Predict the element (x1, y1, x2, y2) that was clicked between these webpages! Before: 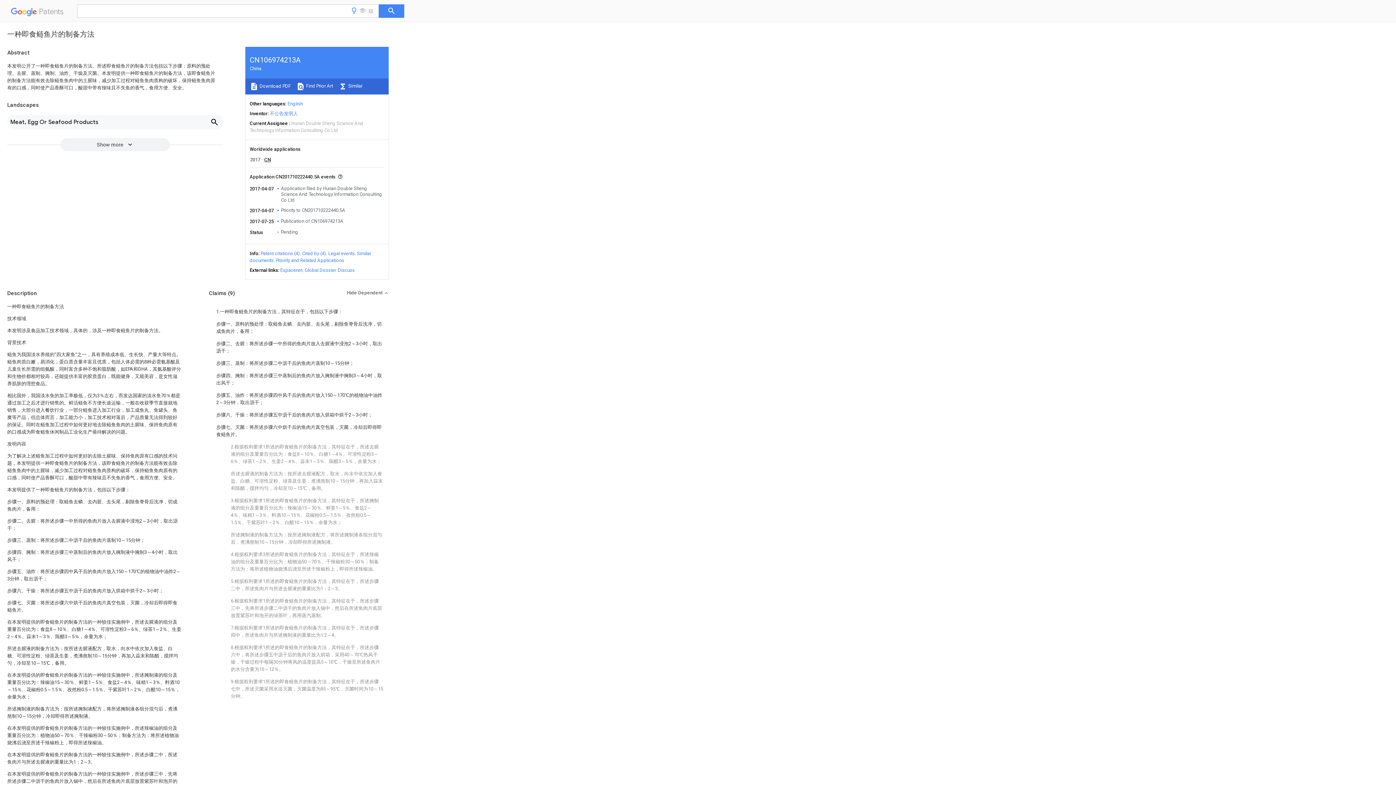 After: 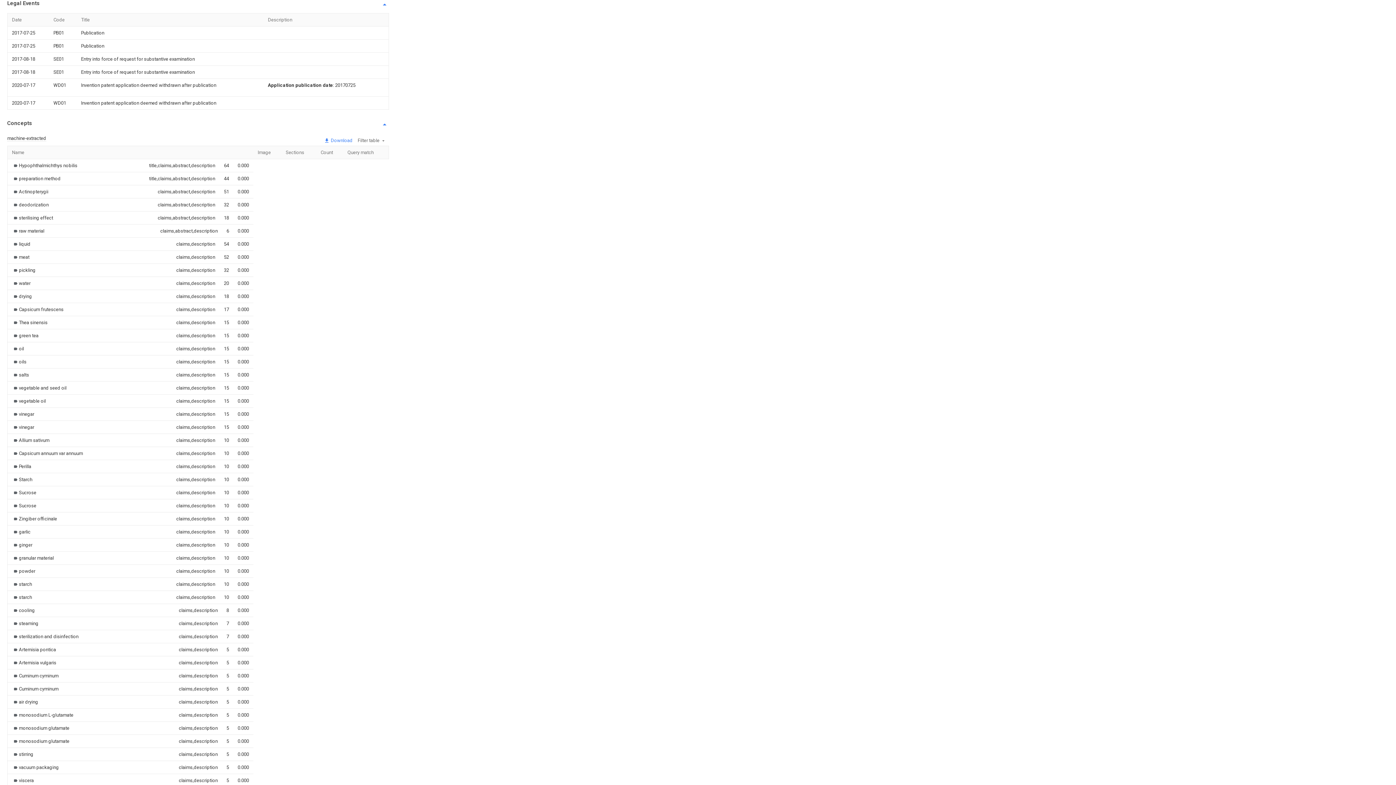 Action: label: Legal events bbox: (328, 250, 354, 256)